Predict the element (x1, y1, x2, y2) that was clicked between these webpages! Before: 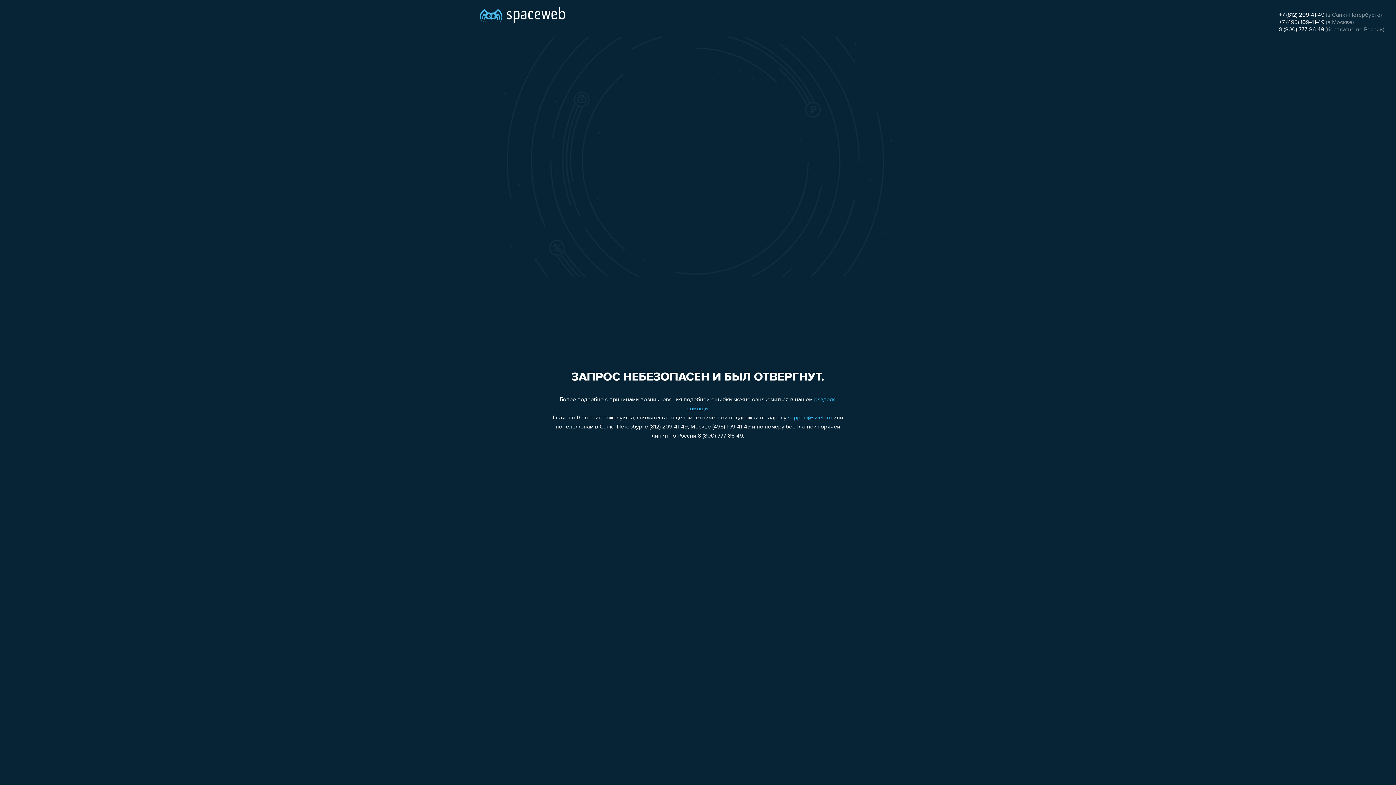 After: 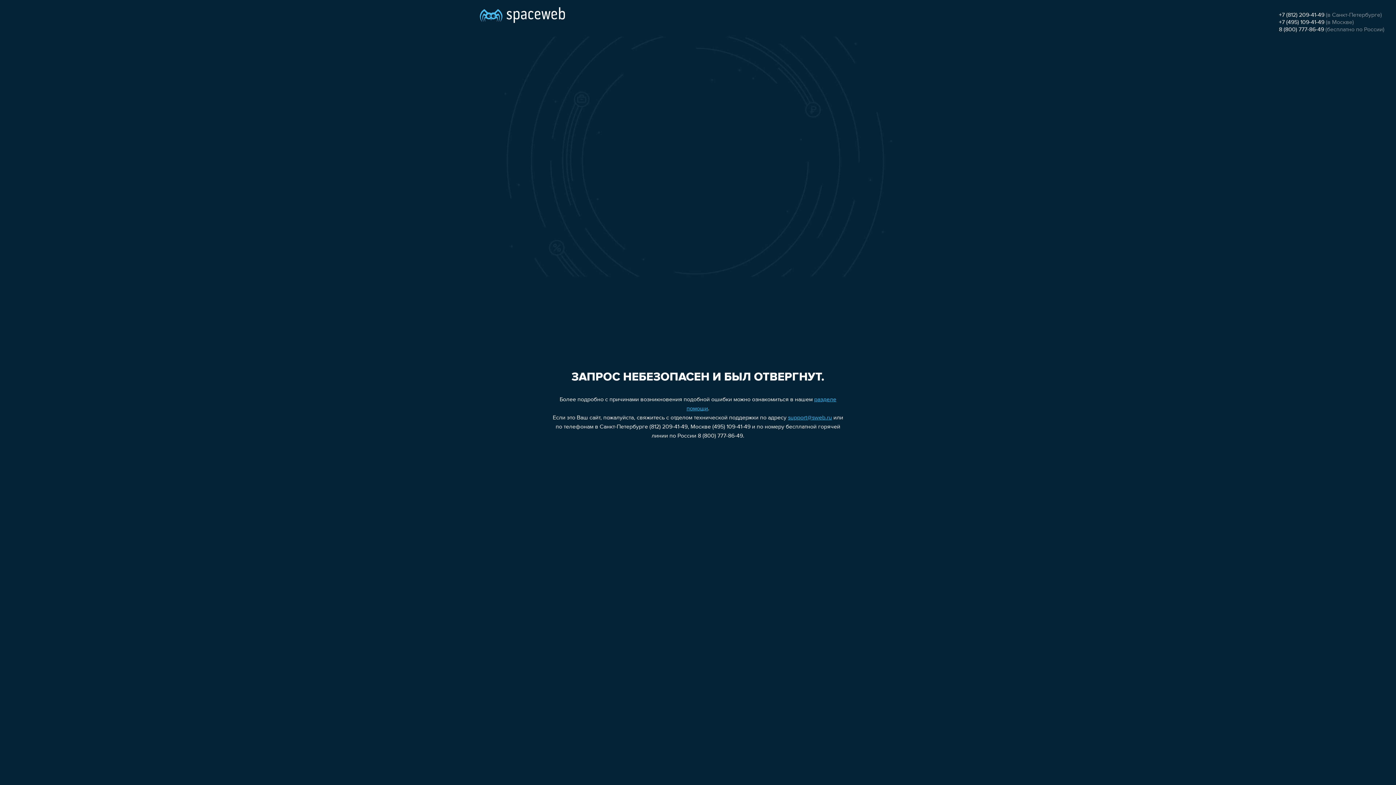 Action: bbox: (1279, 12, 1324, 18) label: +7 (812) 209-41-49